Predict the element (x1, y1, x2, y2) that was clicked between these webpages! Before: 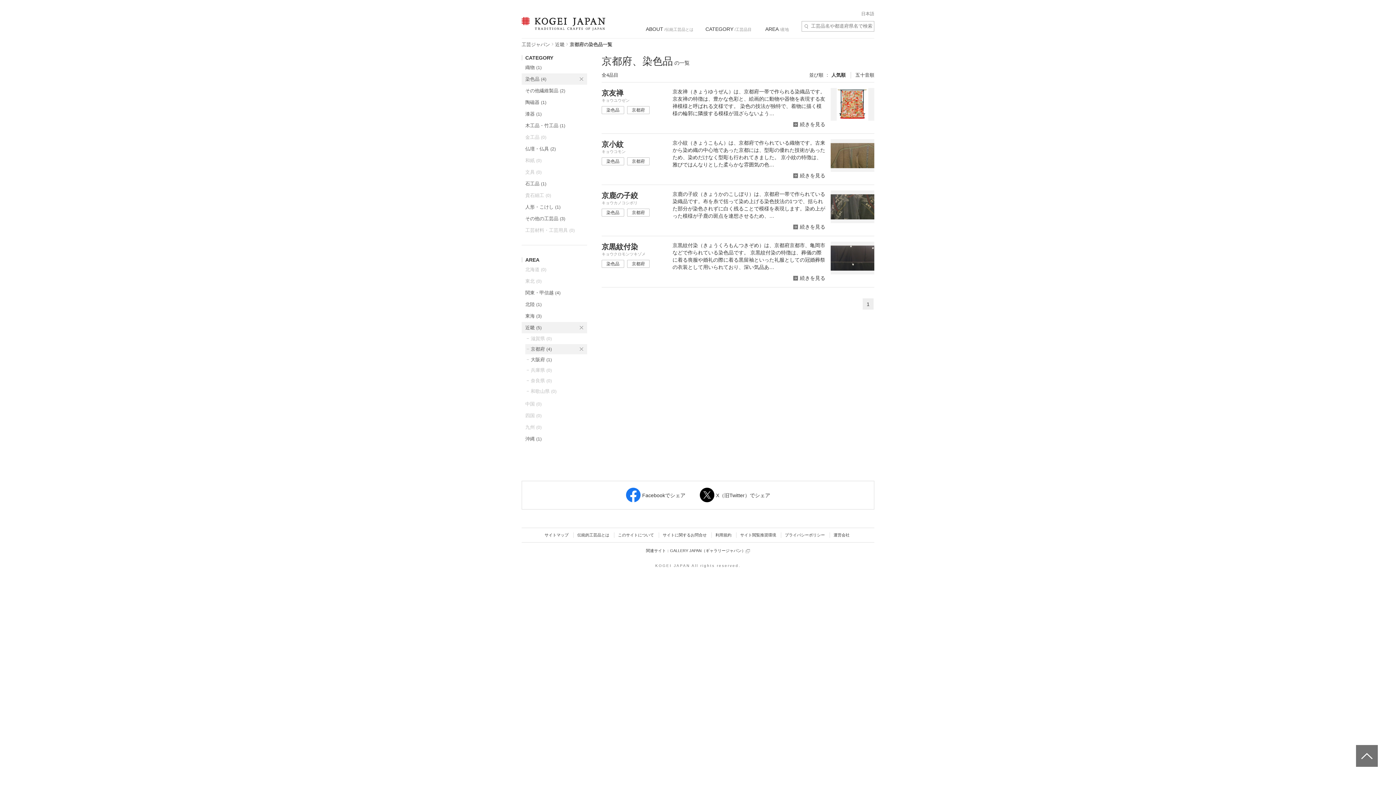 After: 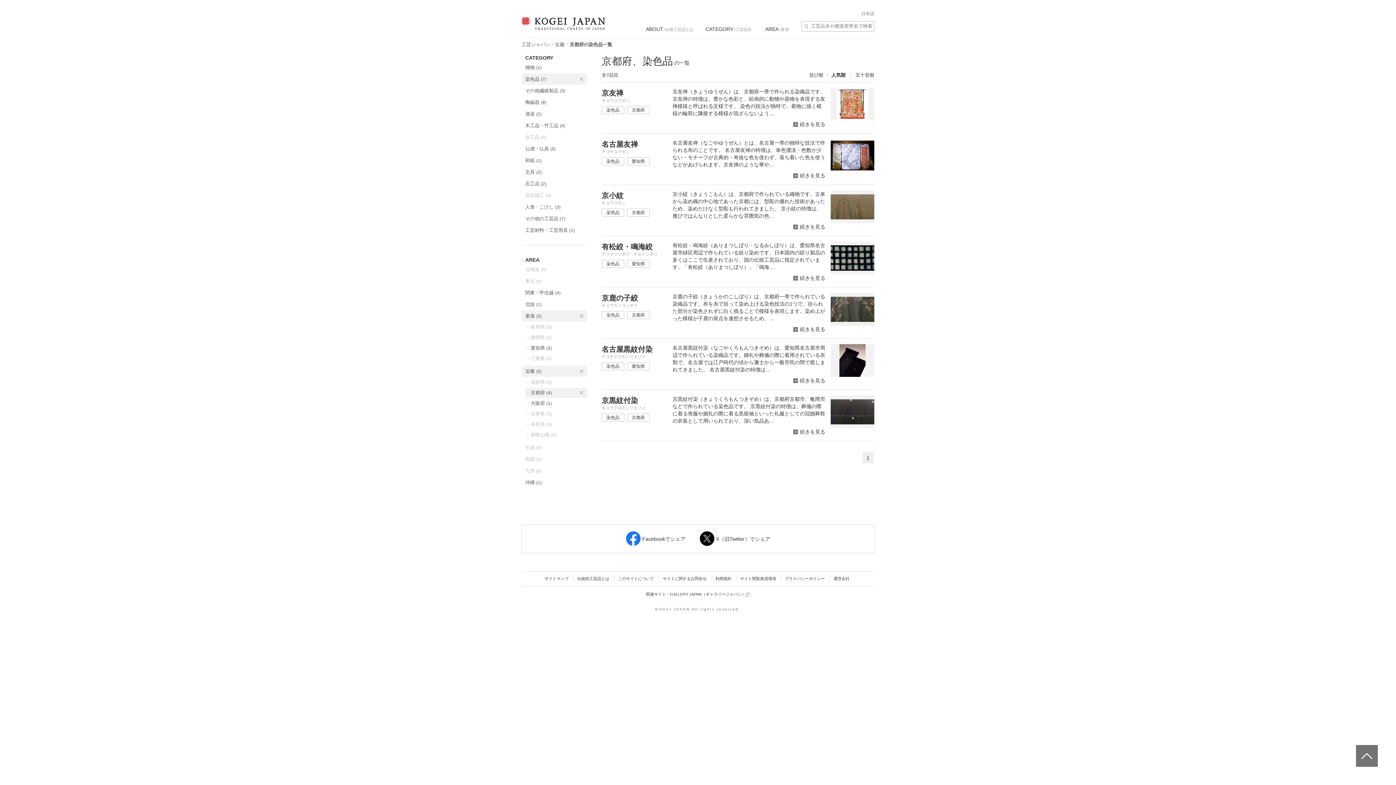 Action: label: 東海 (3) bbox: (521, 310, 587, 321)